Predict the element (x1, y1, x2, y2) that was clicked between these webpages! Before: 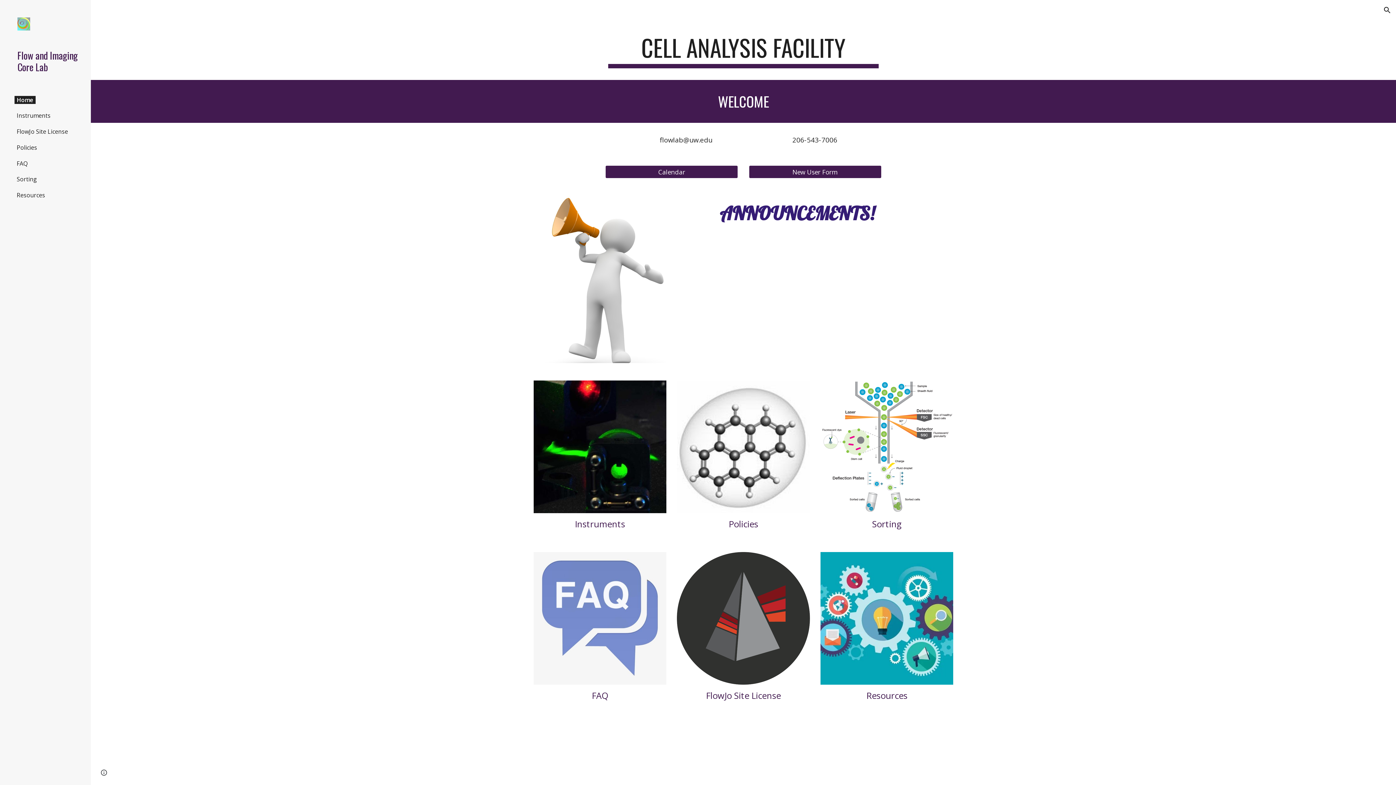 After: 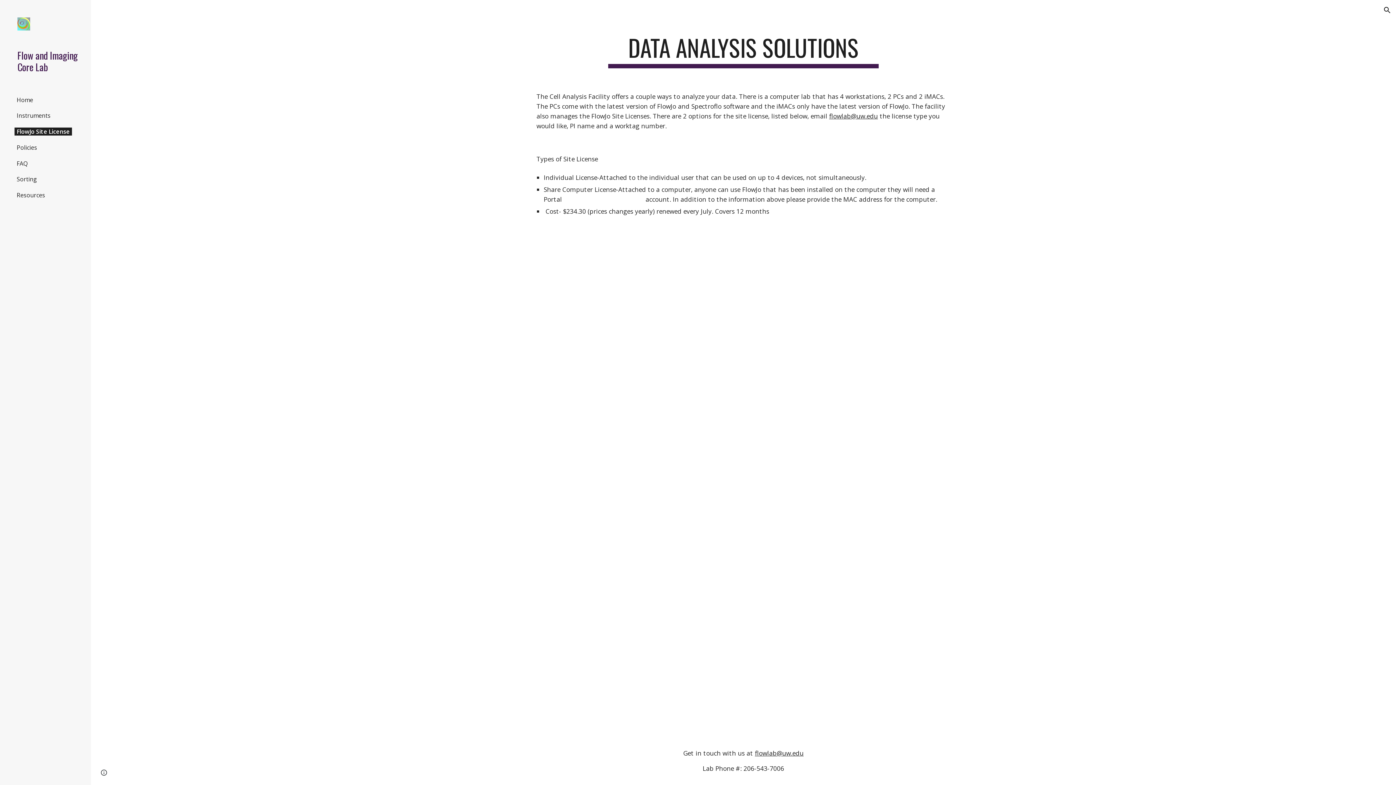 Action: bbox: (677, 552, 810, 685)